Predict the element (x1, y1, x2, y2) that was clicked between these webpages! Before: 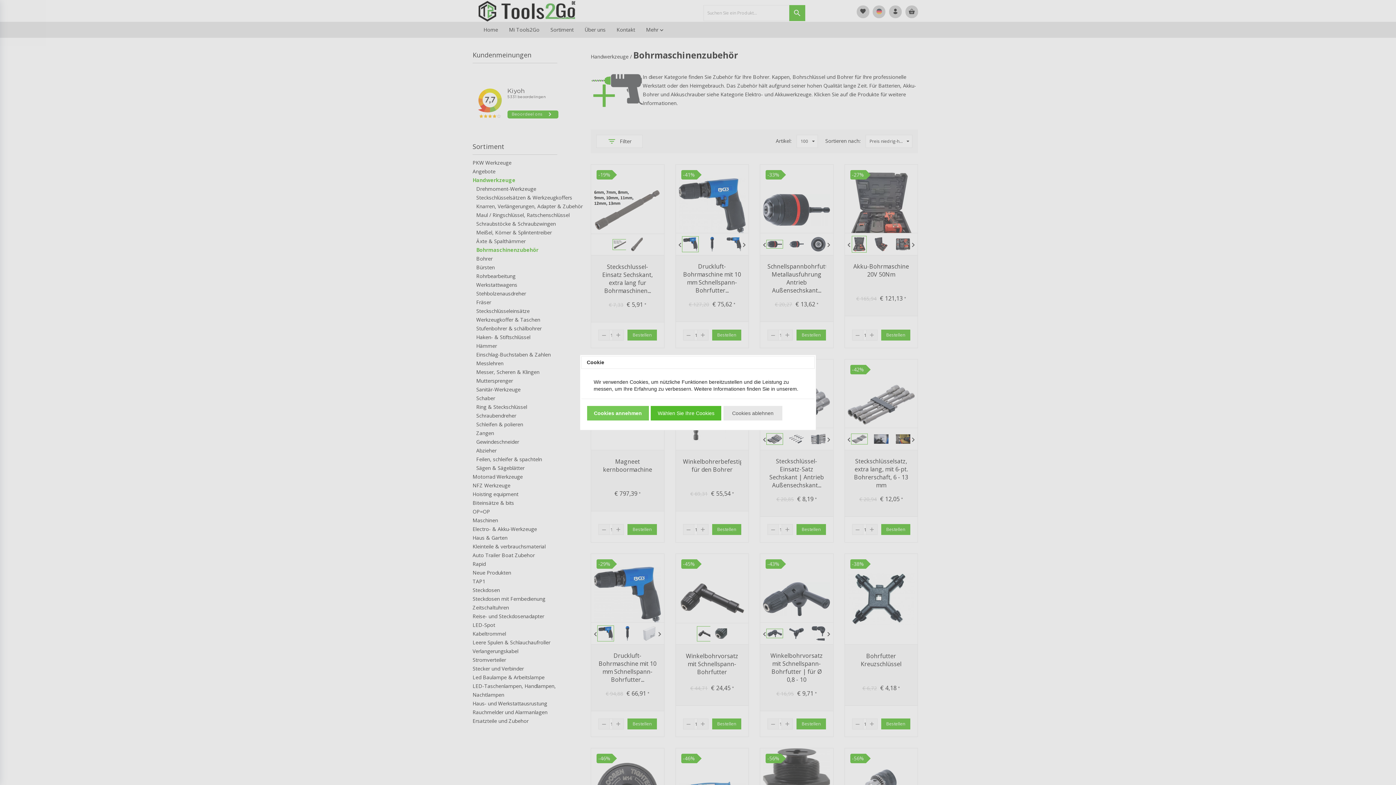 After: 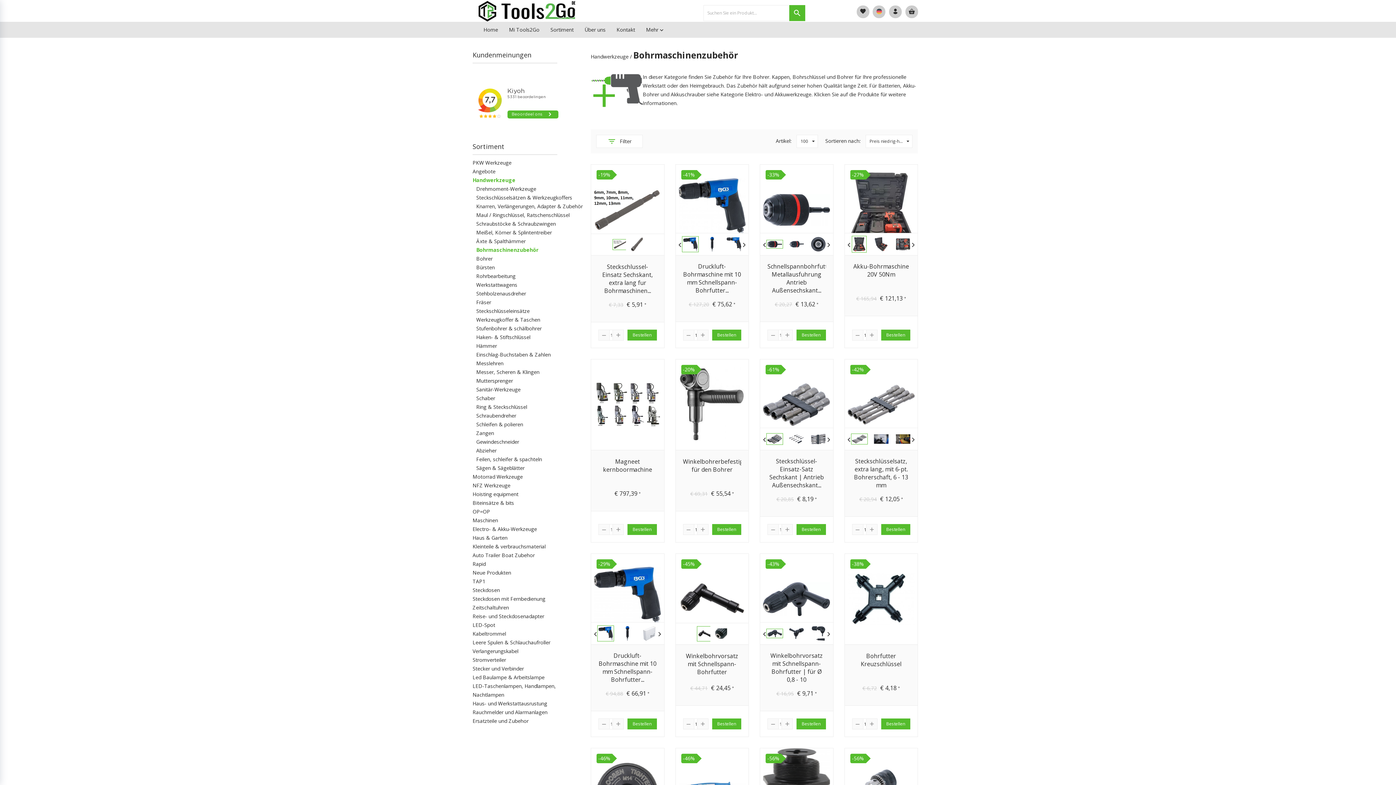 Action: label: Cookies ablehnen bbox: (723, 406, 782, 420)